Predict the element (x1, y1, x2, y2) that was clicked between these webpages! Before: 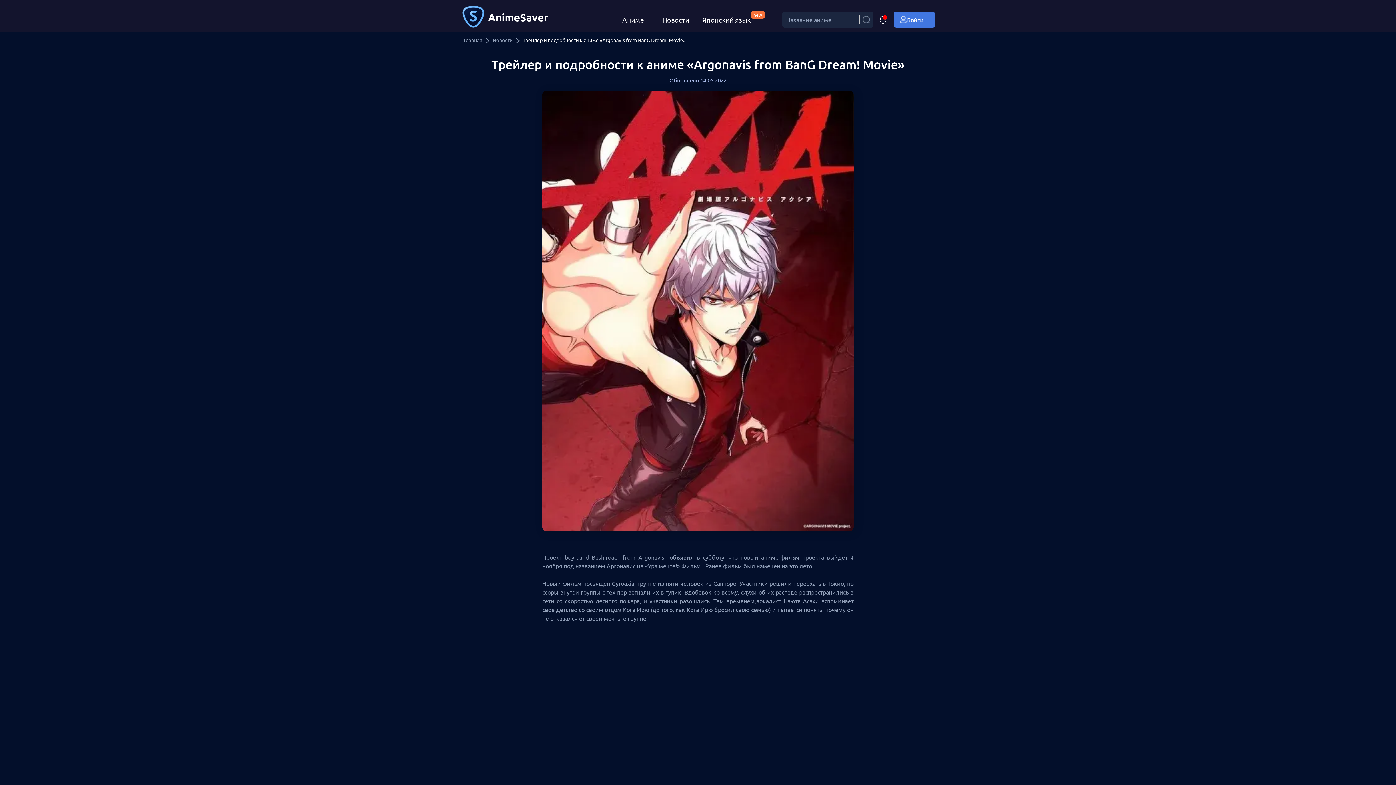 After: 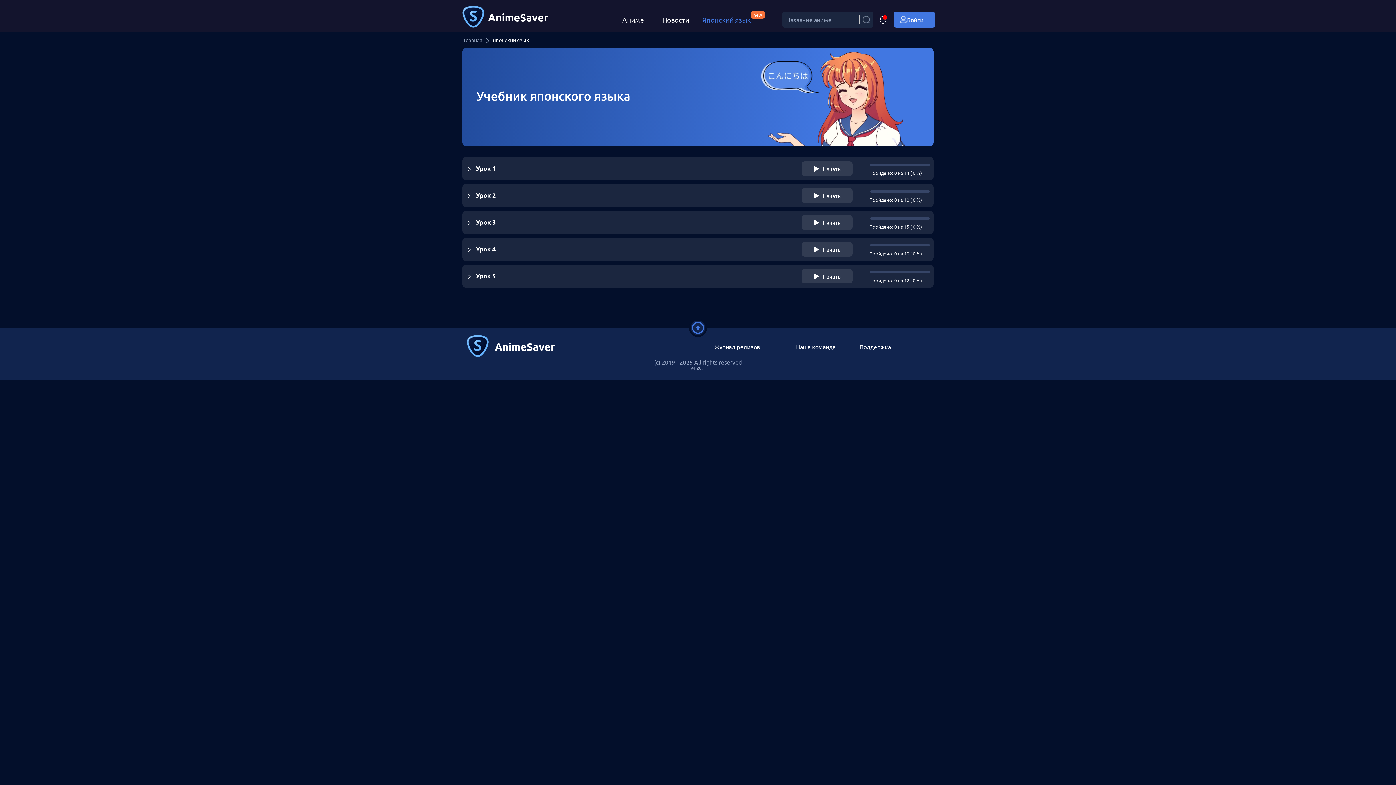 Action: label: Японский языкnew bbox: (702, 15, 764, 24)